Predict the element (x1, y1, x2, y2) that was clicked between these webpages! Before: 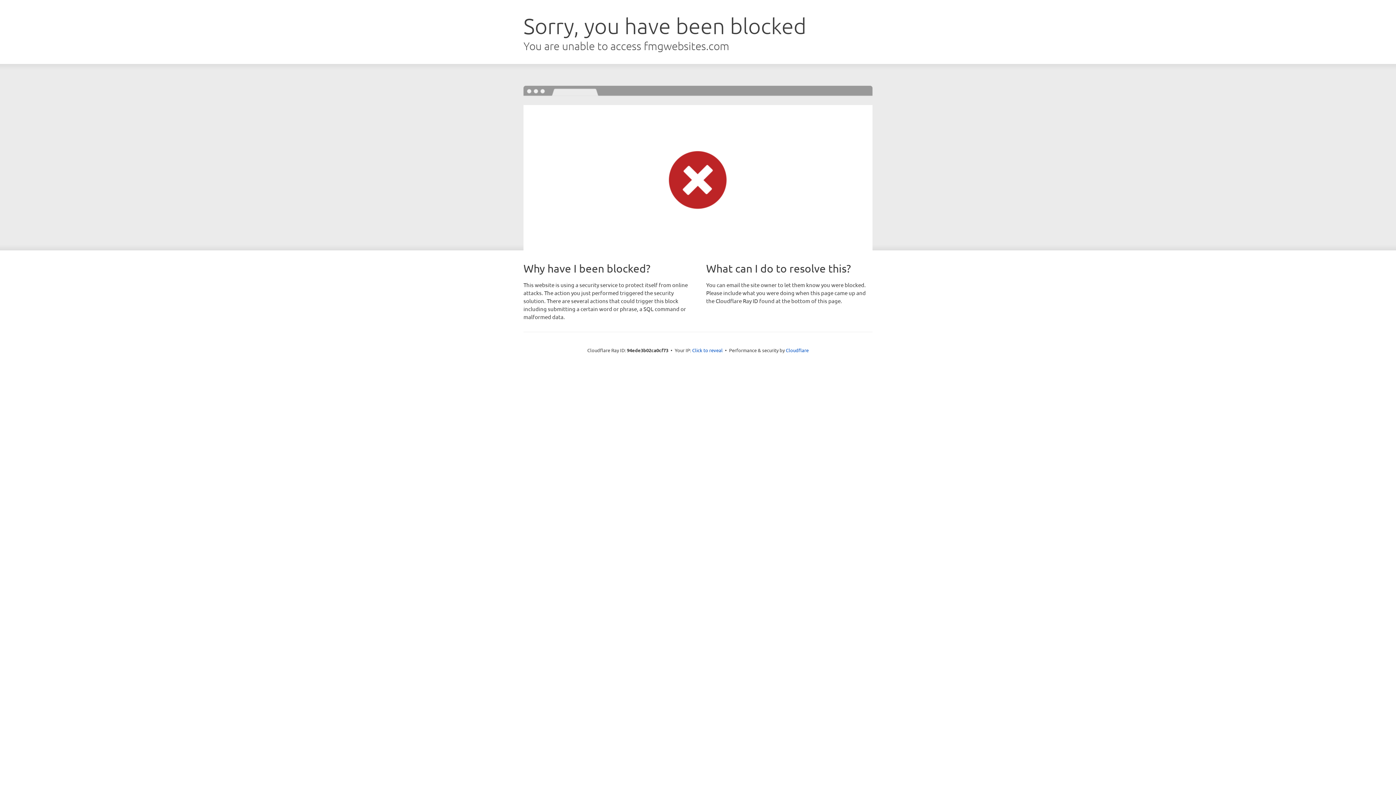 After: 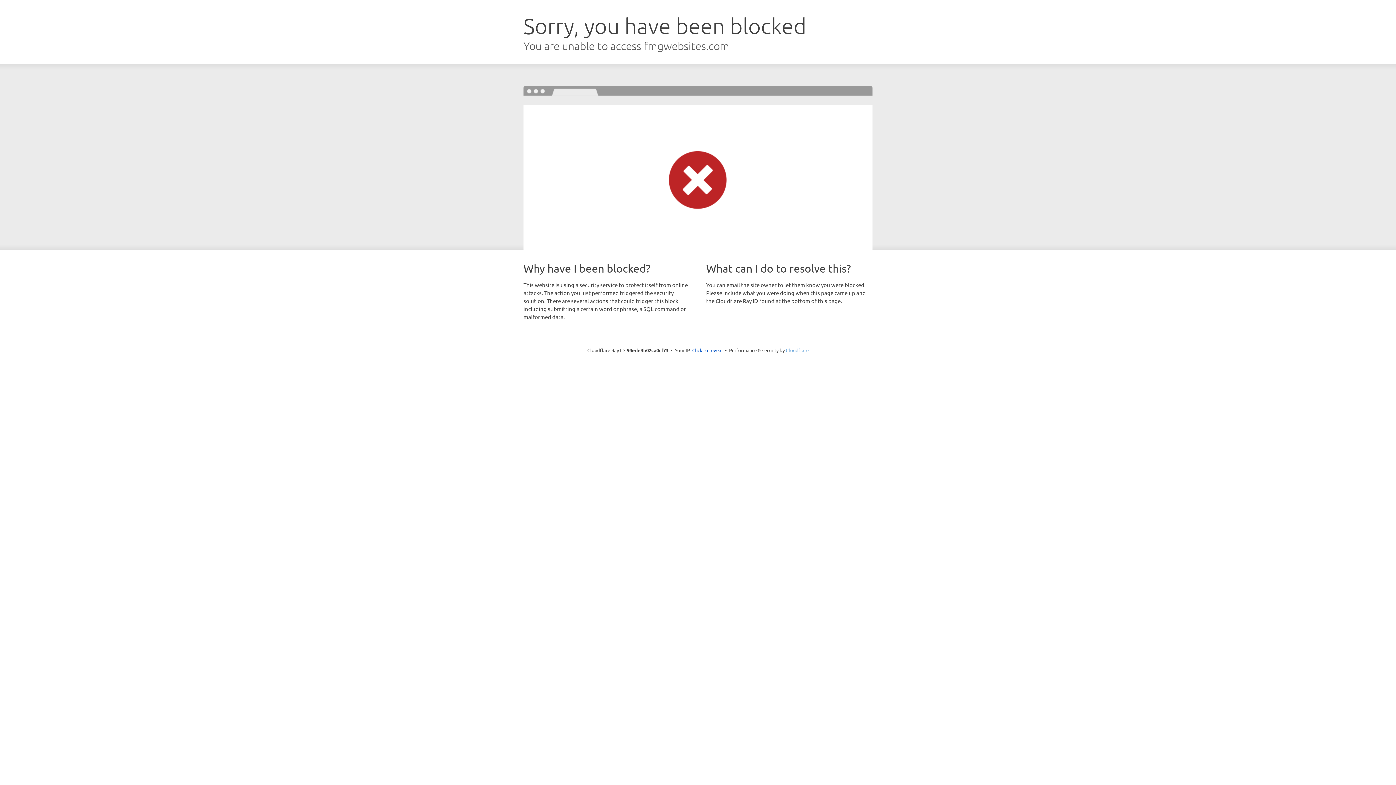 Action: bbox: (786, 347, 808, 353) label: Cloudflare